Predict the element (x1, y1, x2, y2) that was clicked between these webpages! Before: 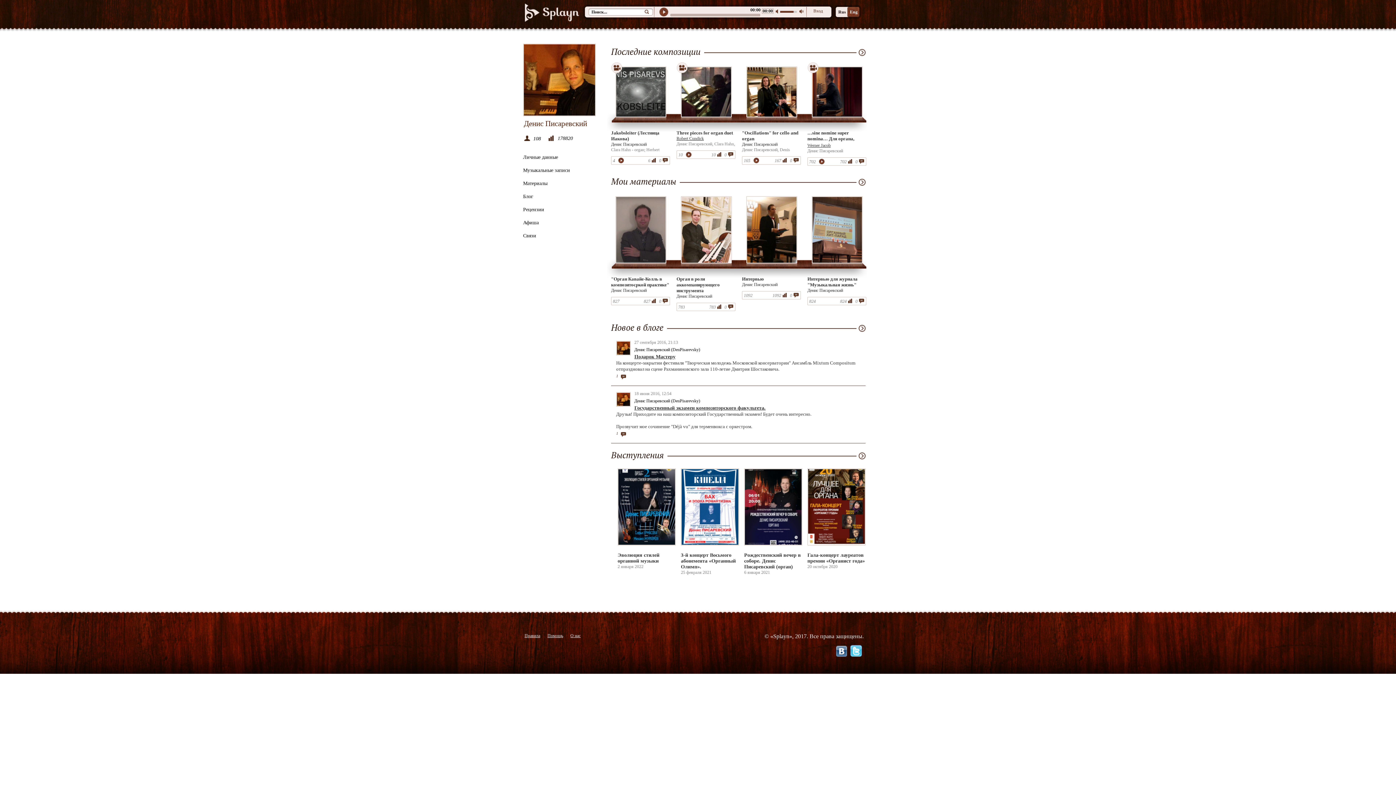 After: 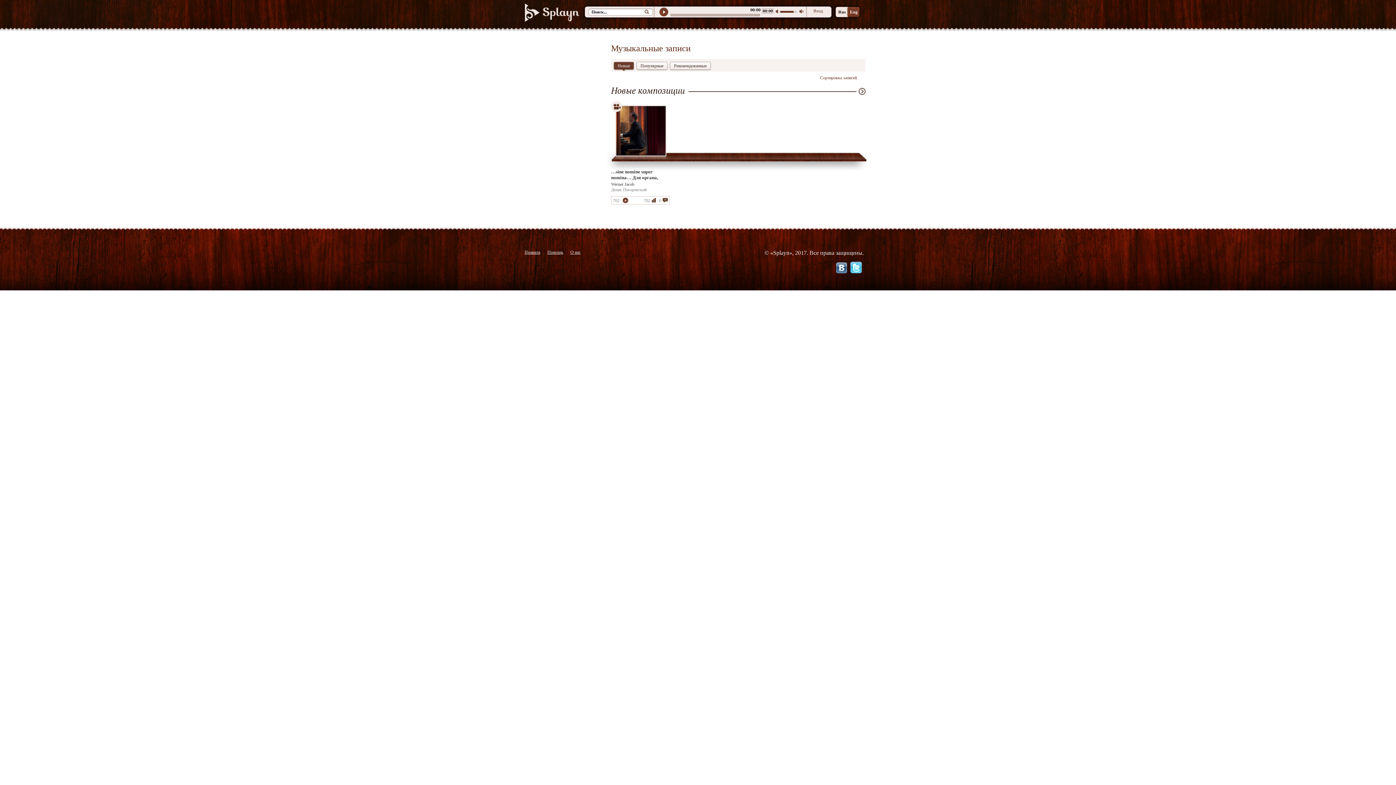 Action: bbox: (807, 142, 830, 148) label: Werner Jacob